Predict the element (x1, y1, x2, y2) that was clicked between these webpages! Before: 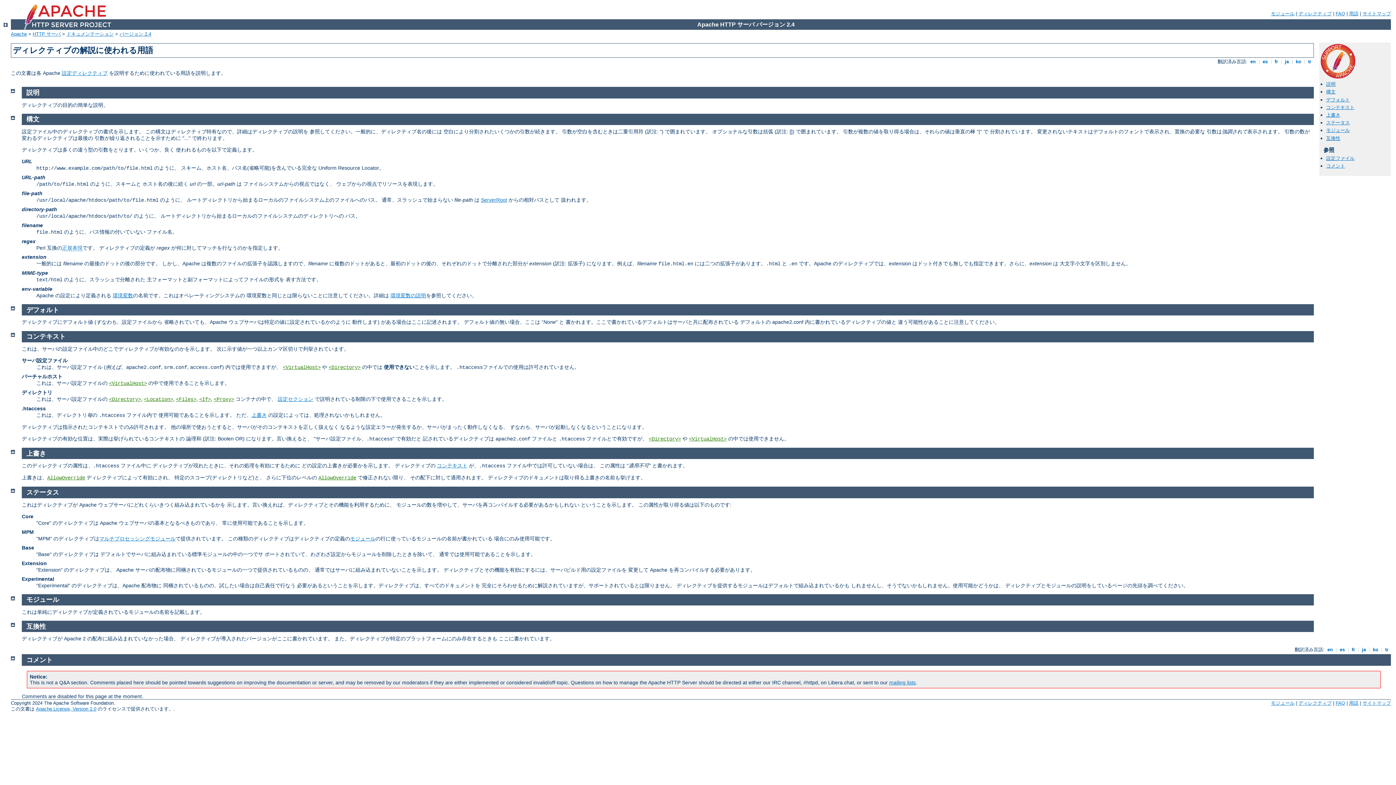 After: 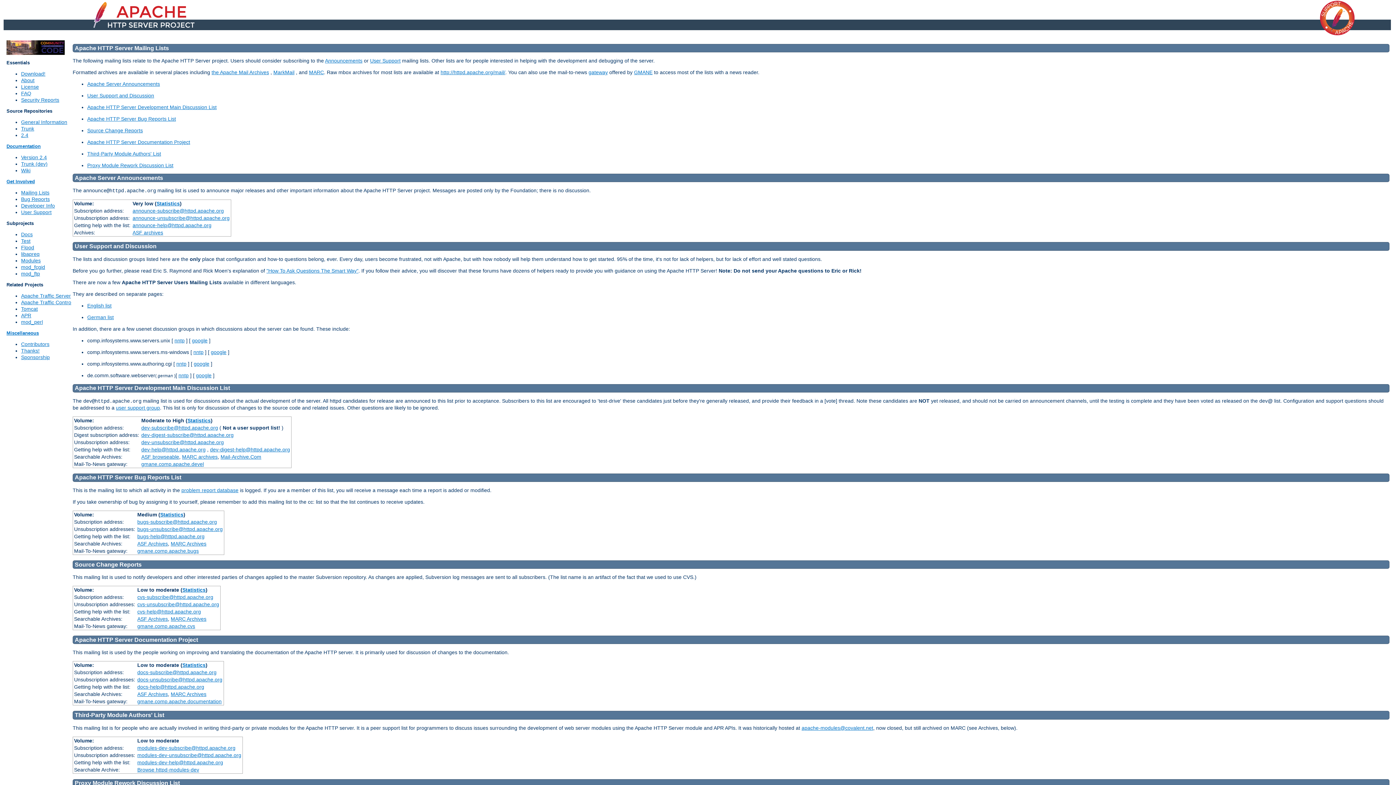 Action: label: mailing lists bbox: (889, 679, 916, 685)